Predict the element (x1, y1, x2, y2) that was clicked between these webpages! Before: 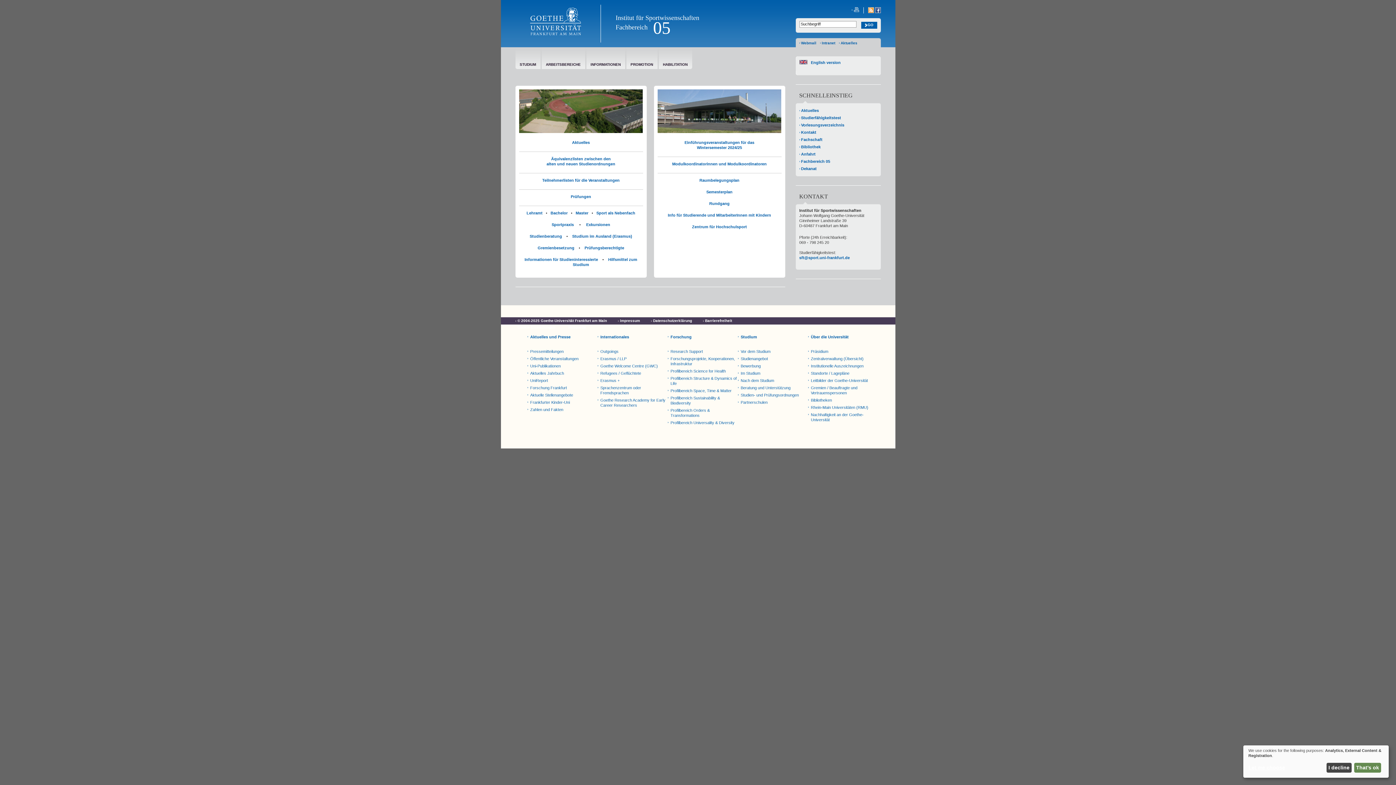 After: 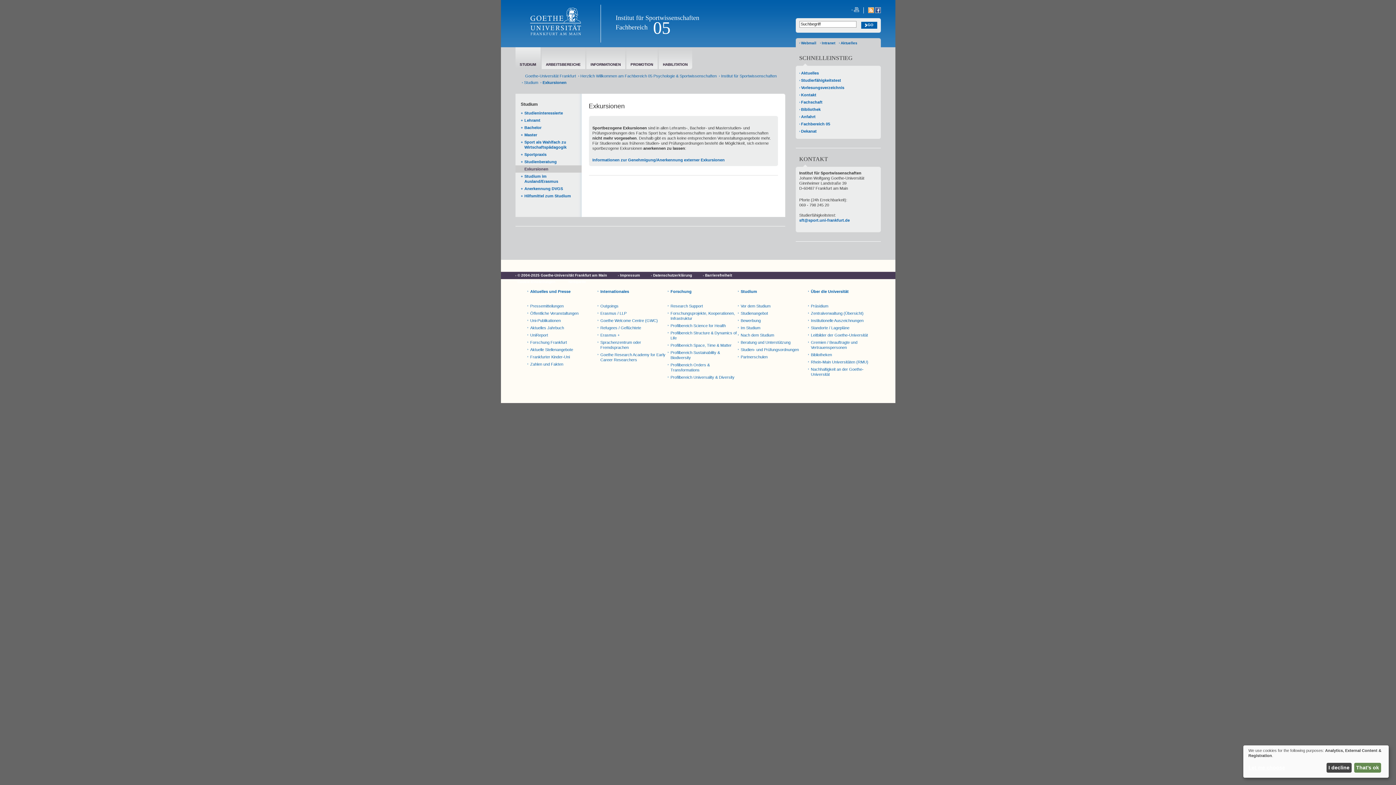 Action: label: Exkursionen bbox: (586, 222, 610, 226)